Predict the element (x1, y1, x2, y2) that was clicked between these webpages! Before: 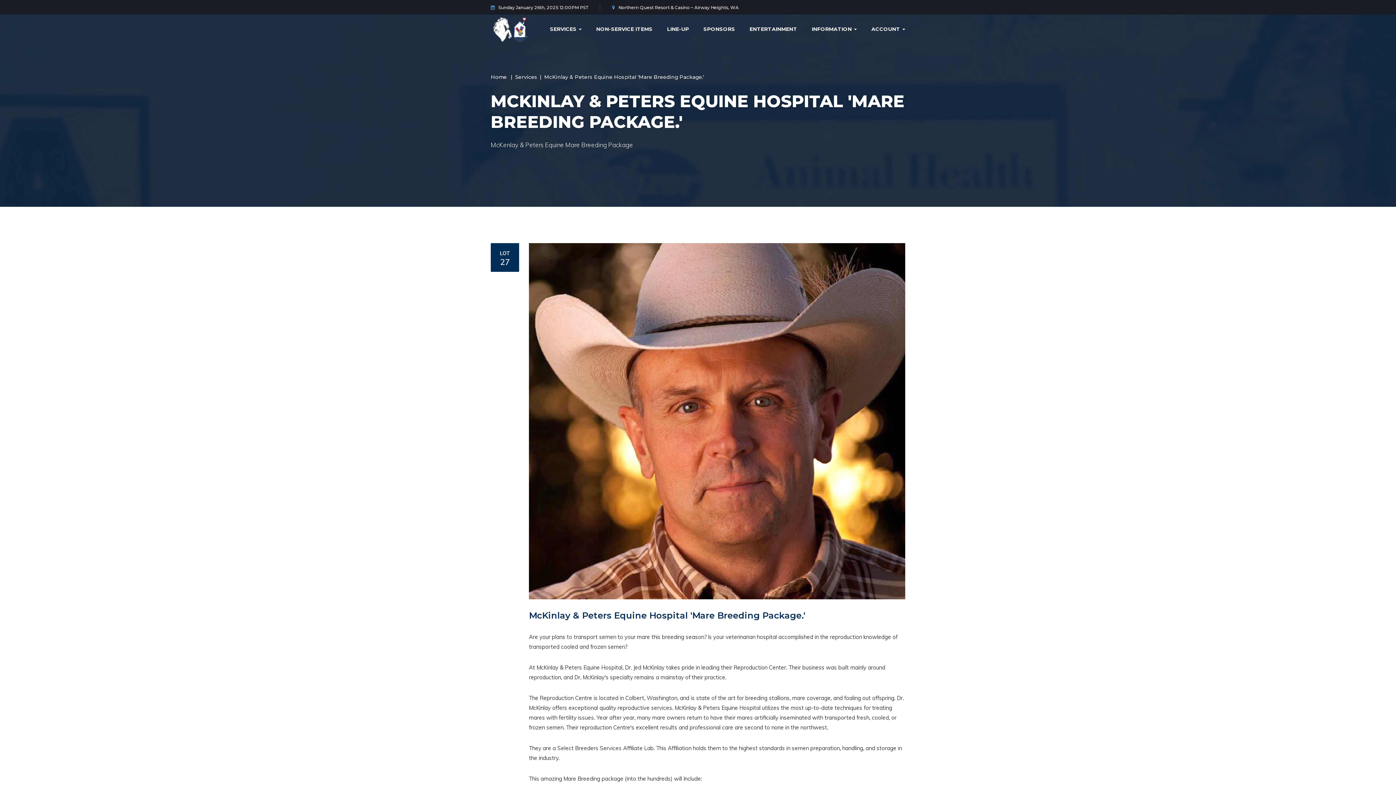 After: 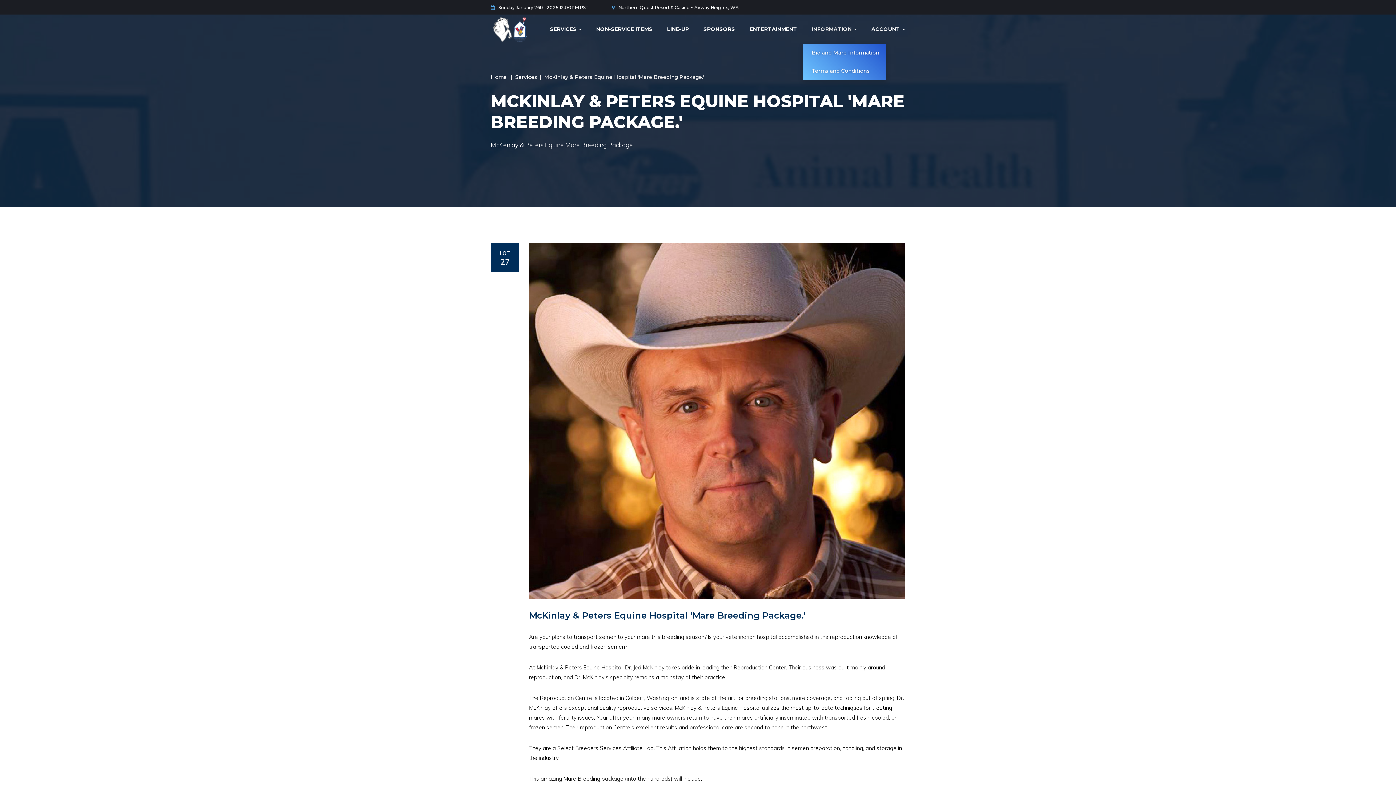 Action: bbox: (804, 14, 864, 43) label: INFORMATION 